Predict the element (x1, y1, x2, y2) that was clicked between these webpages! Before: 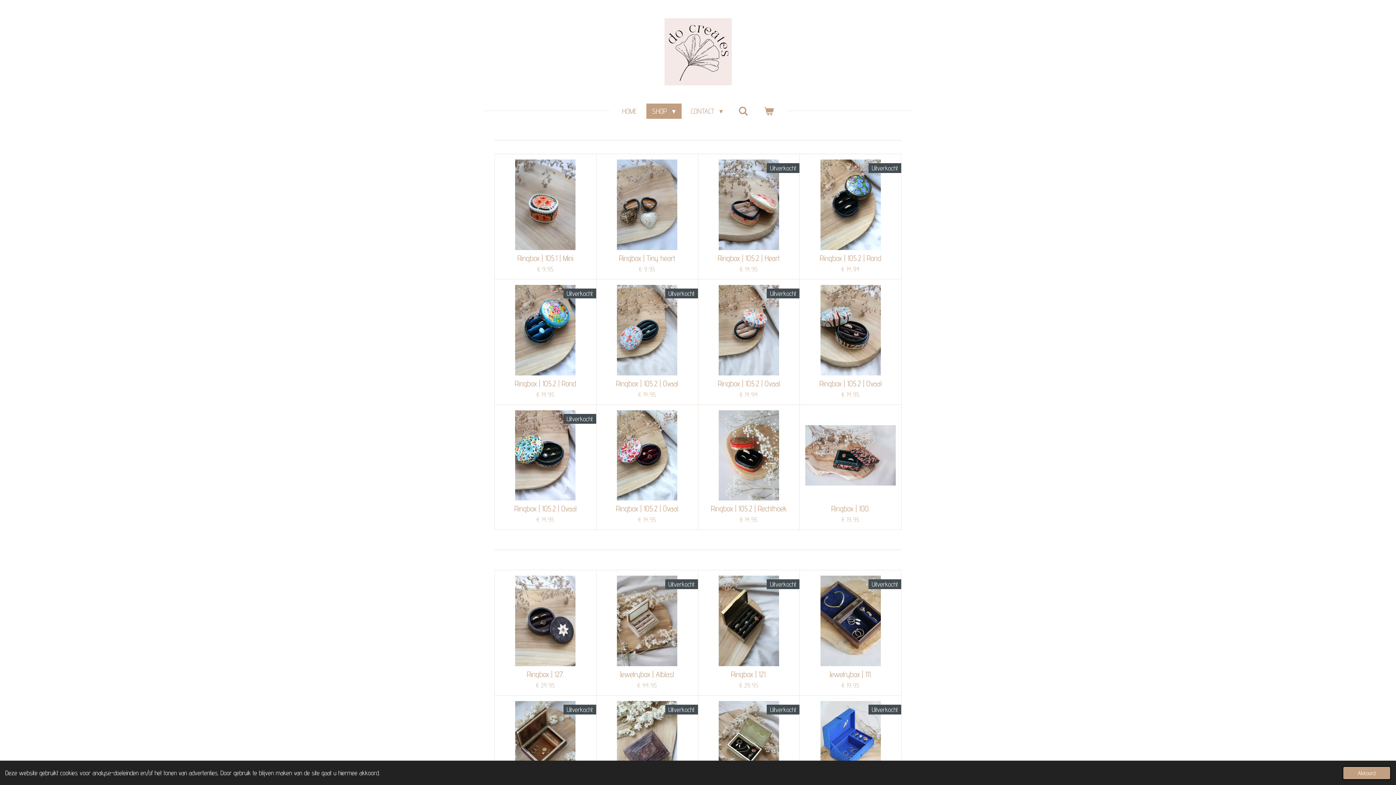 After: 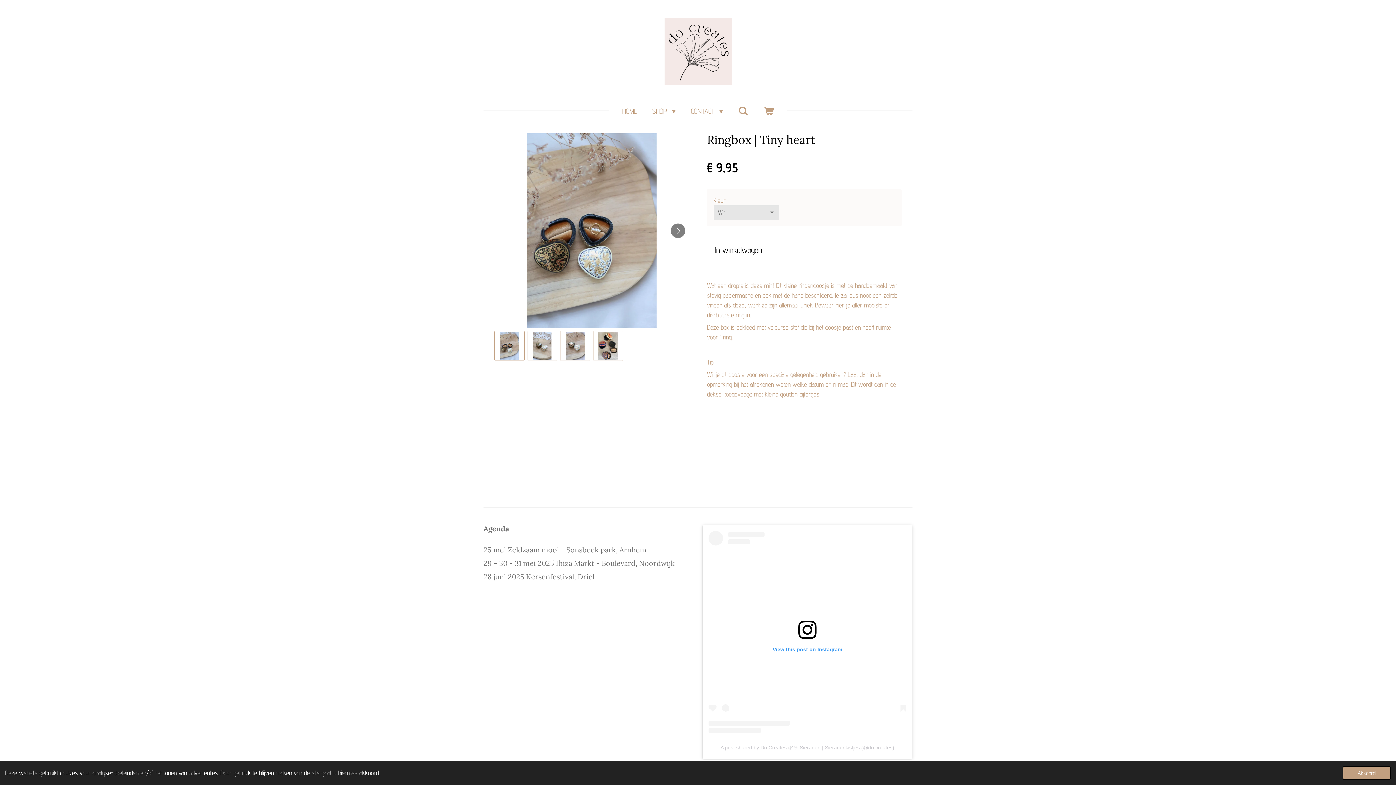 Action: bbox: (619, 253, 675, 262) label: Ringbox | Tiny heart